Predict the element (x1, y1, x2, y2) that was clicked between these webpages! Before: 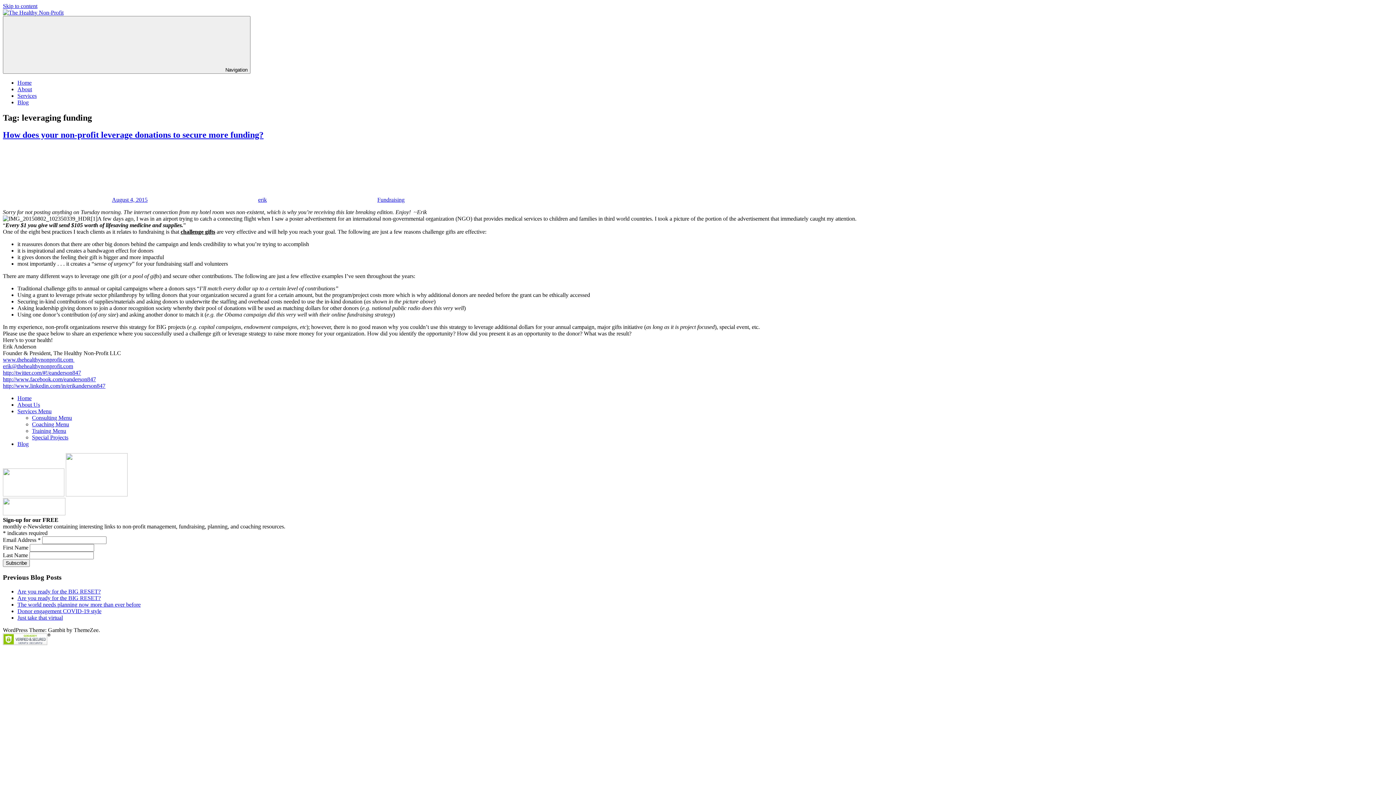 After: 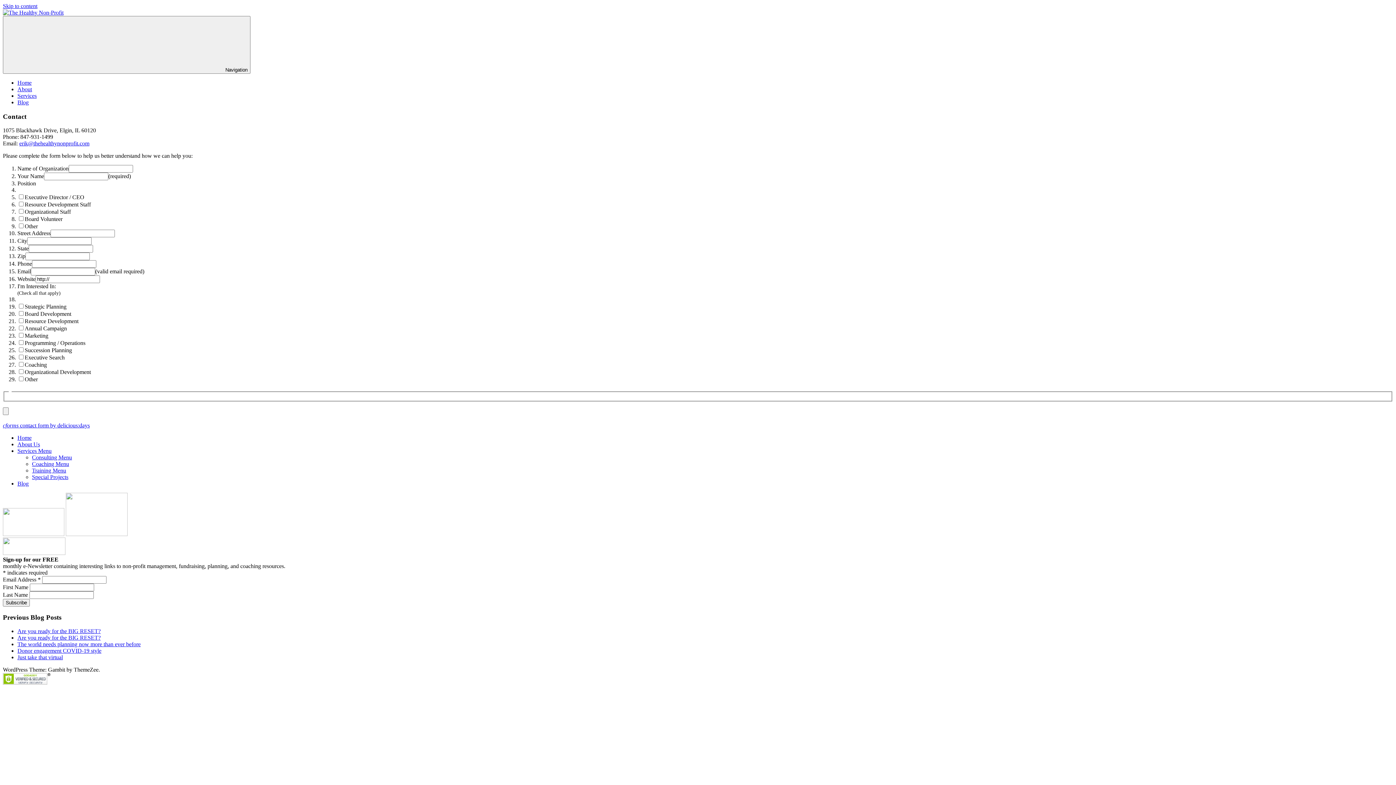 Action: bbox: (65, 491, 127, 497)